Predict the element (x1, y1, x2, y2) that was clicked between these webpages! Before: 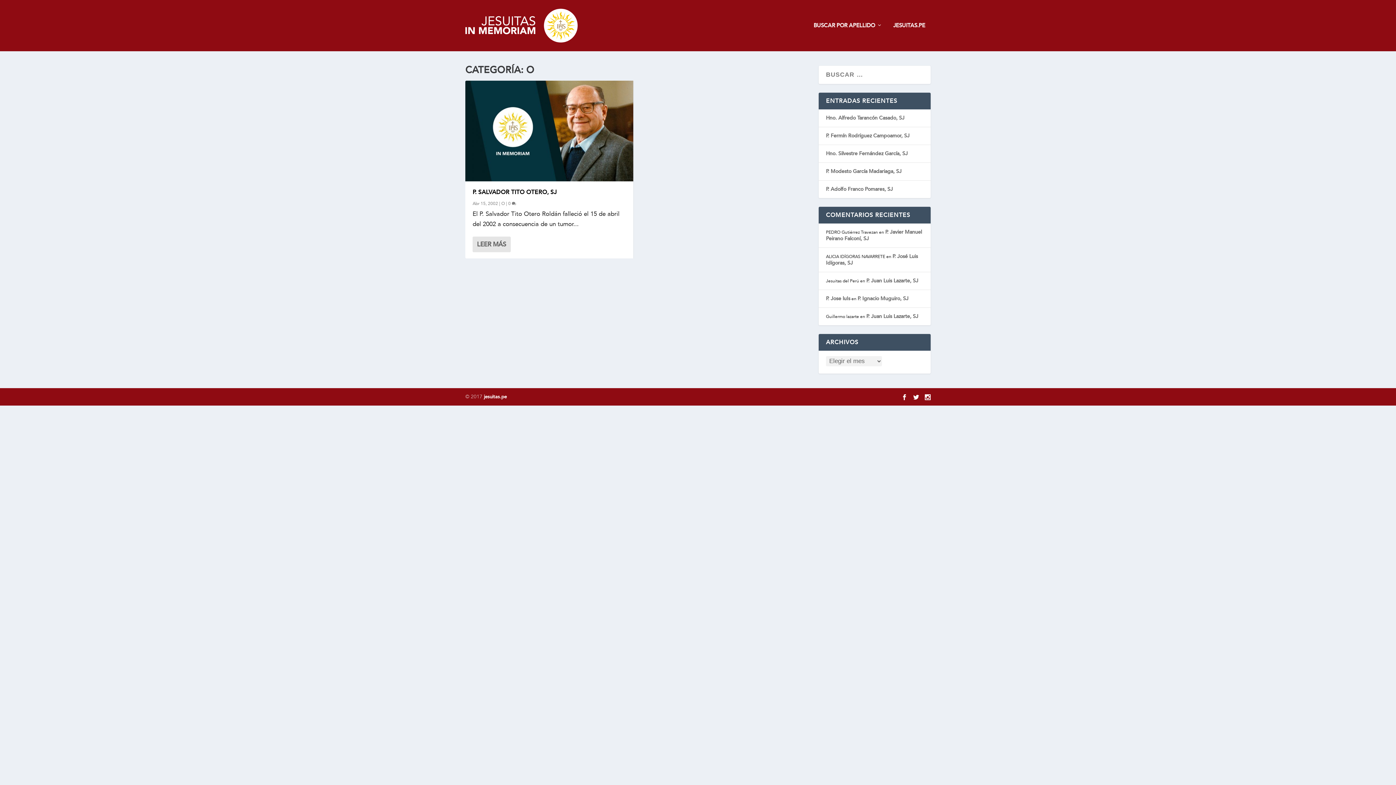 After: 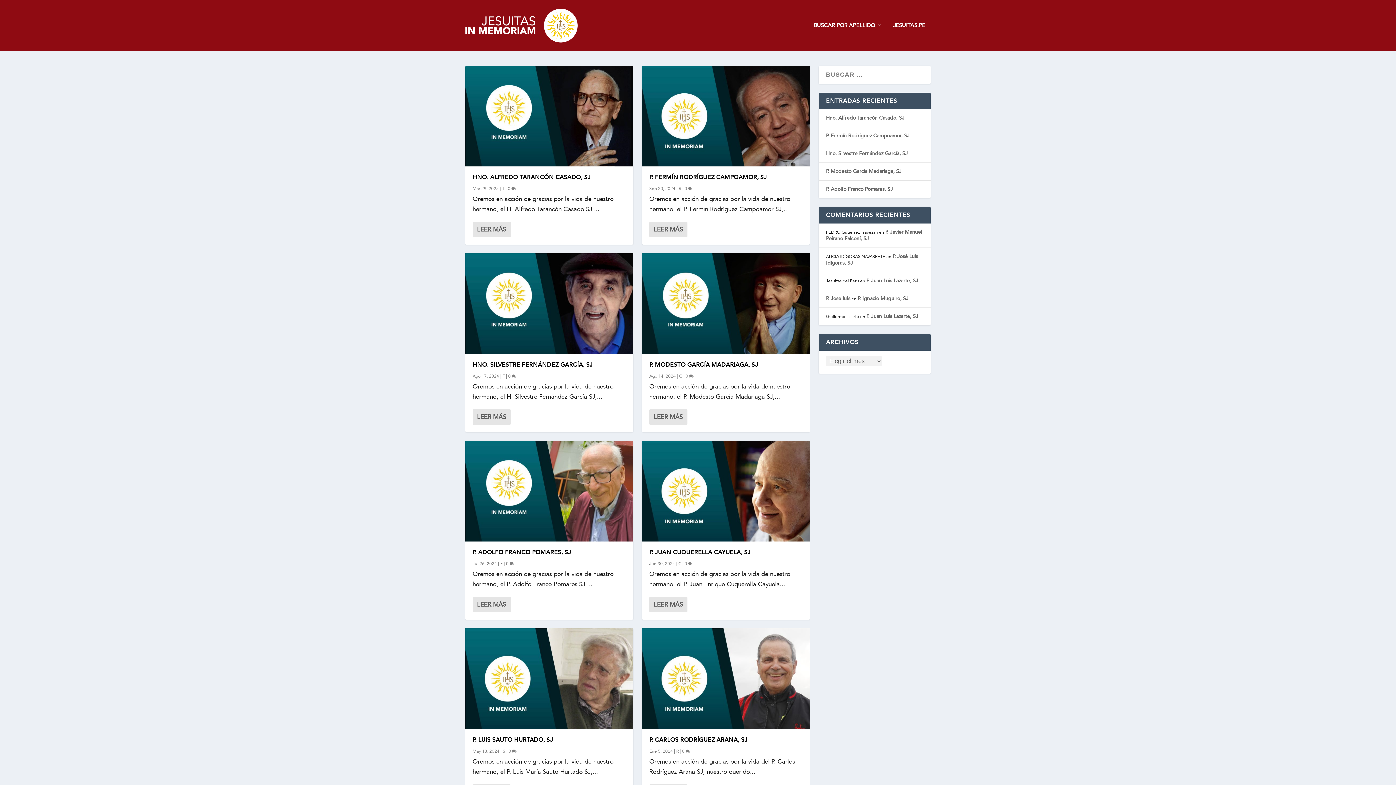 Action: bbox: (465, 8, 577, 42)